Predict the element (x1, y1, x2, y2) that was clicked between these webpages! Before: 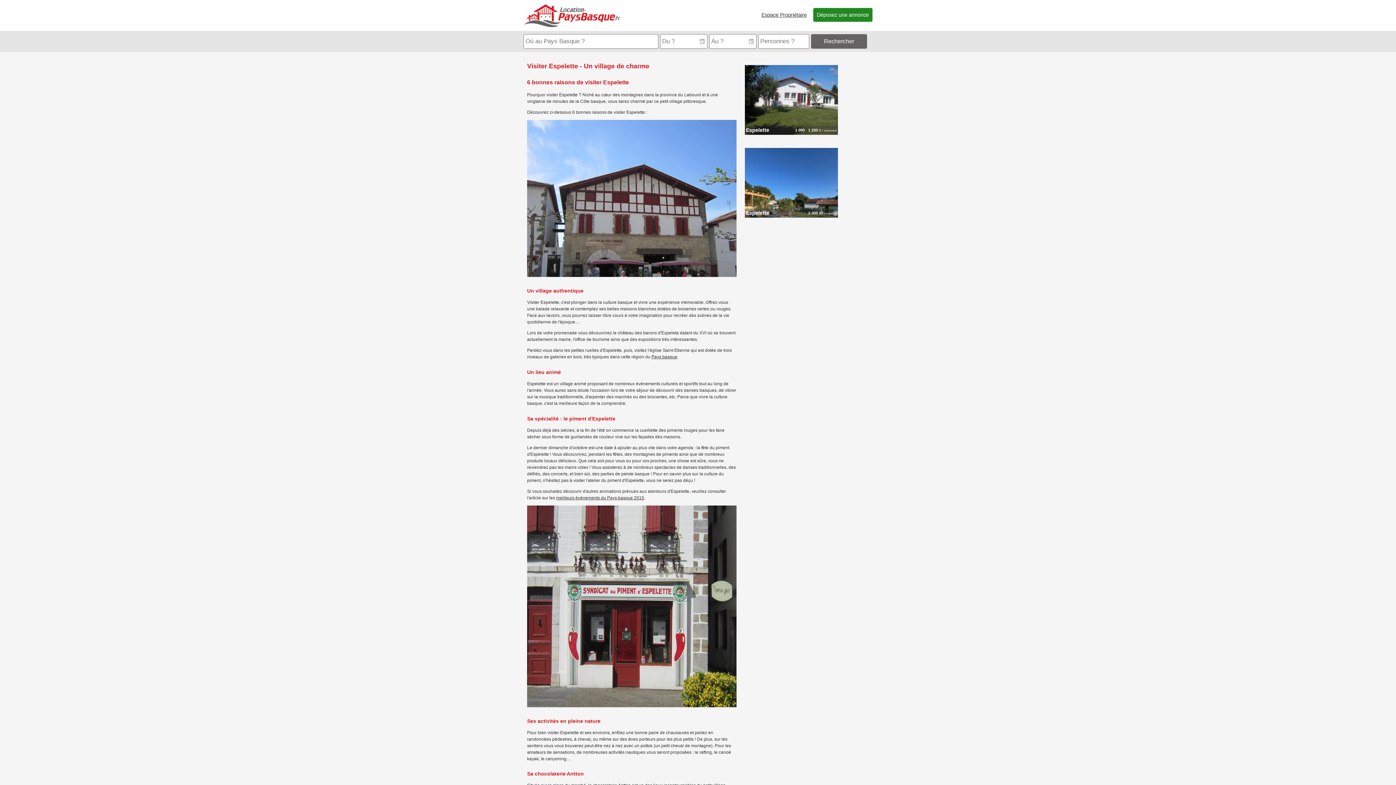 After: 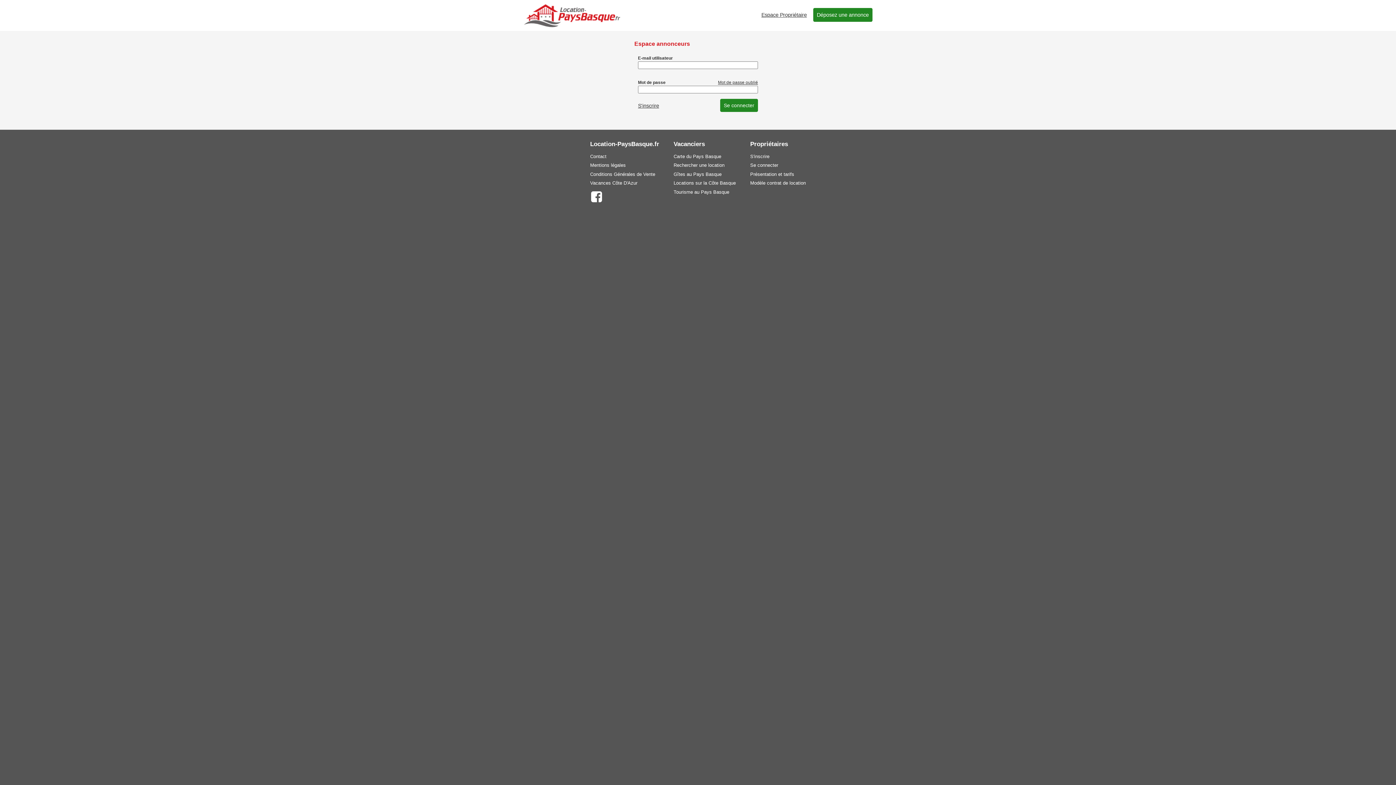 Action: label: Espace Propriétaire bbox: (761, 12, 807, 17)